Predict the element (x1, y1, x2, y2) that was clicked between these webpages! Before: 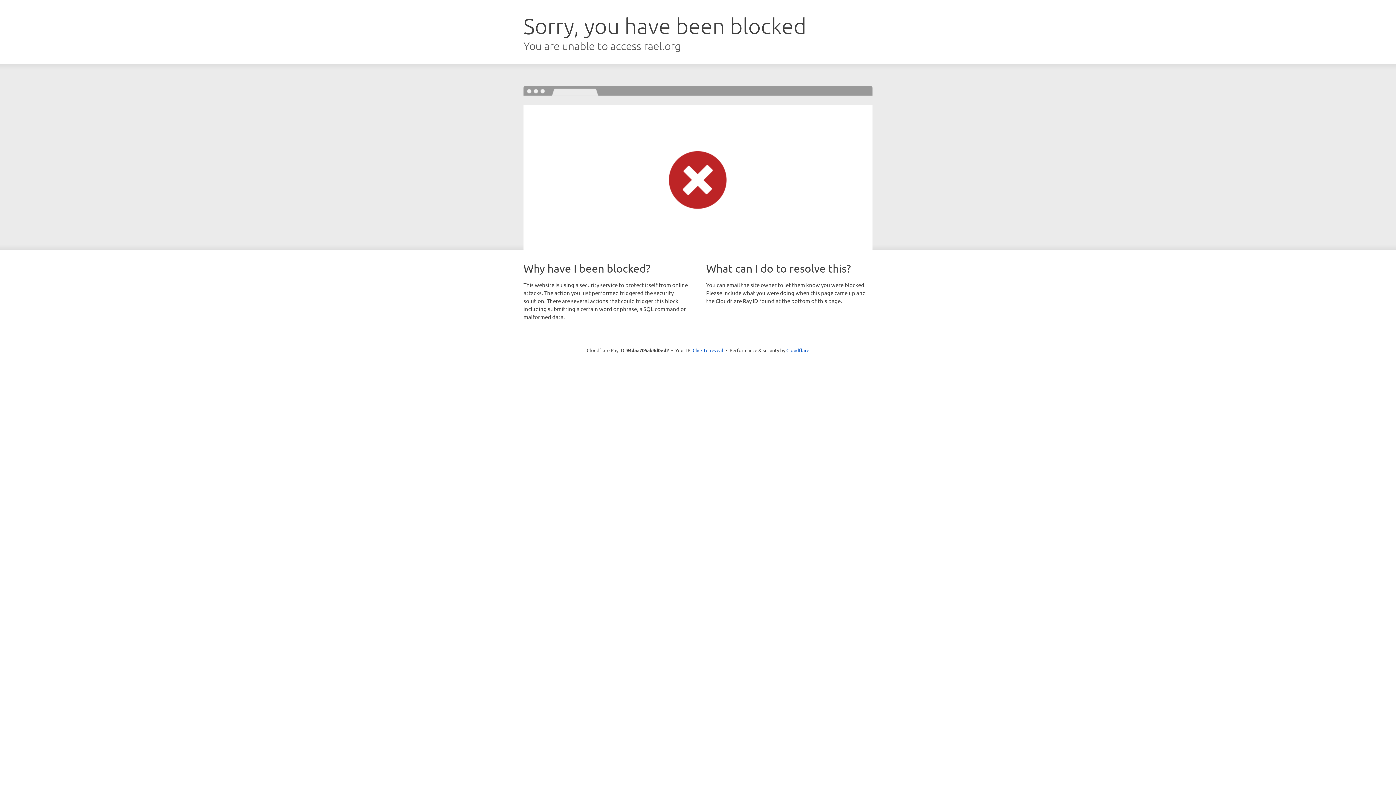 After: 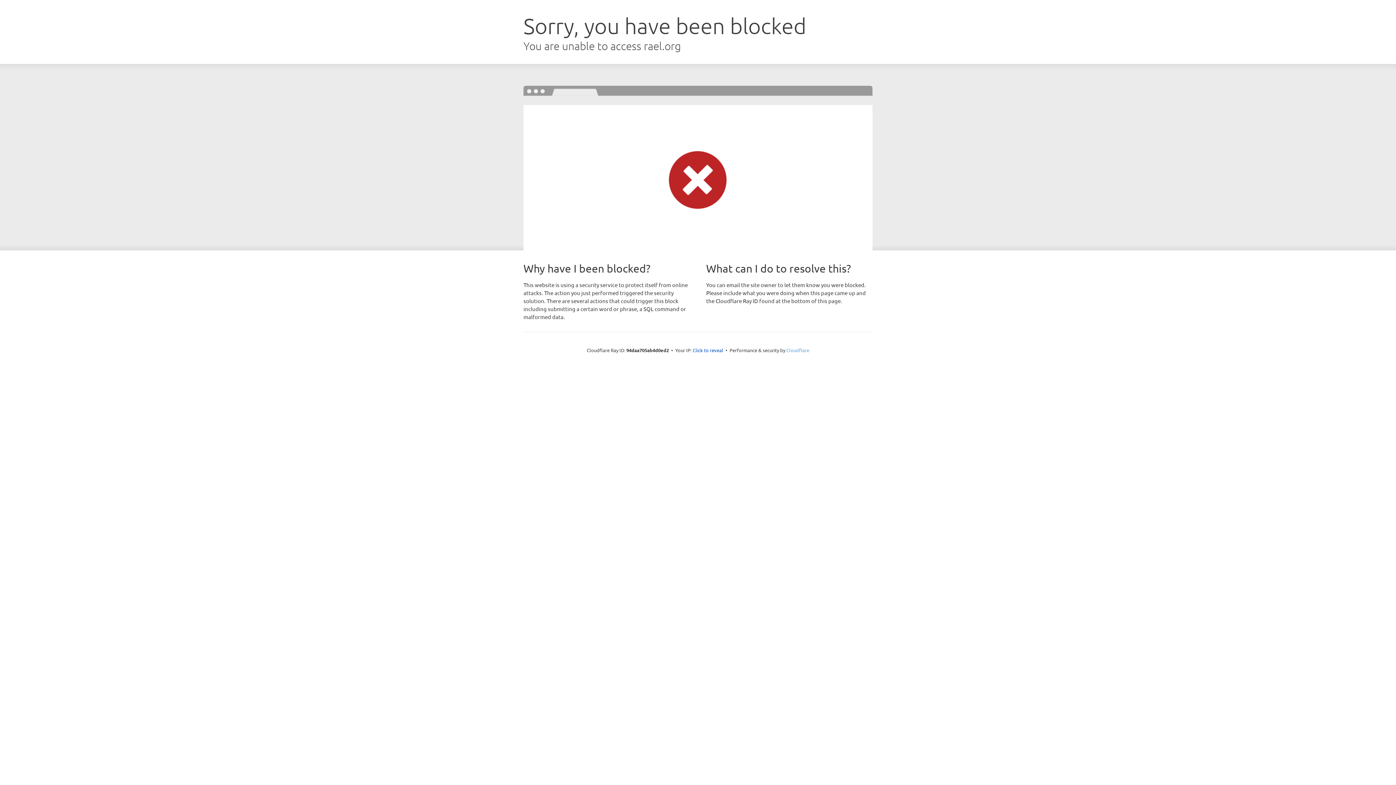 Action: bbox: (786, 347, 809, 353) label: Cloudflare